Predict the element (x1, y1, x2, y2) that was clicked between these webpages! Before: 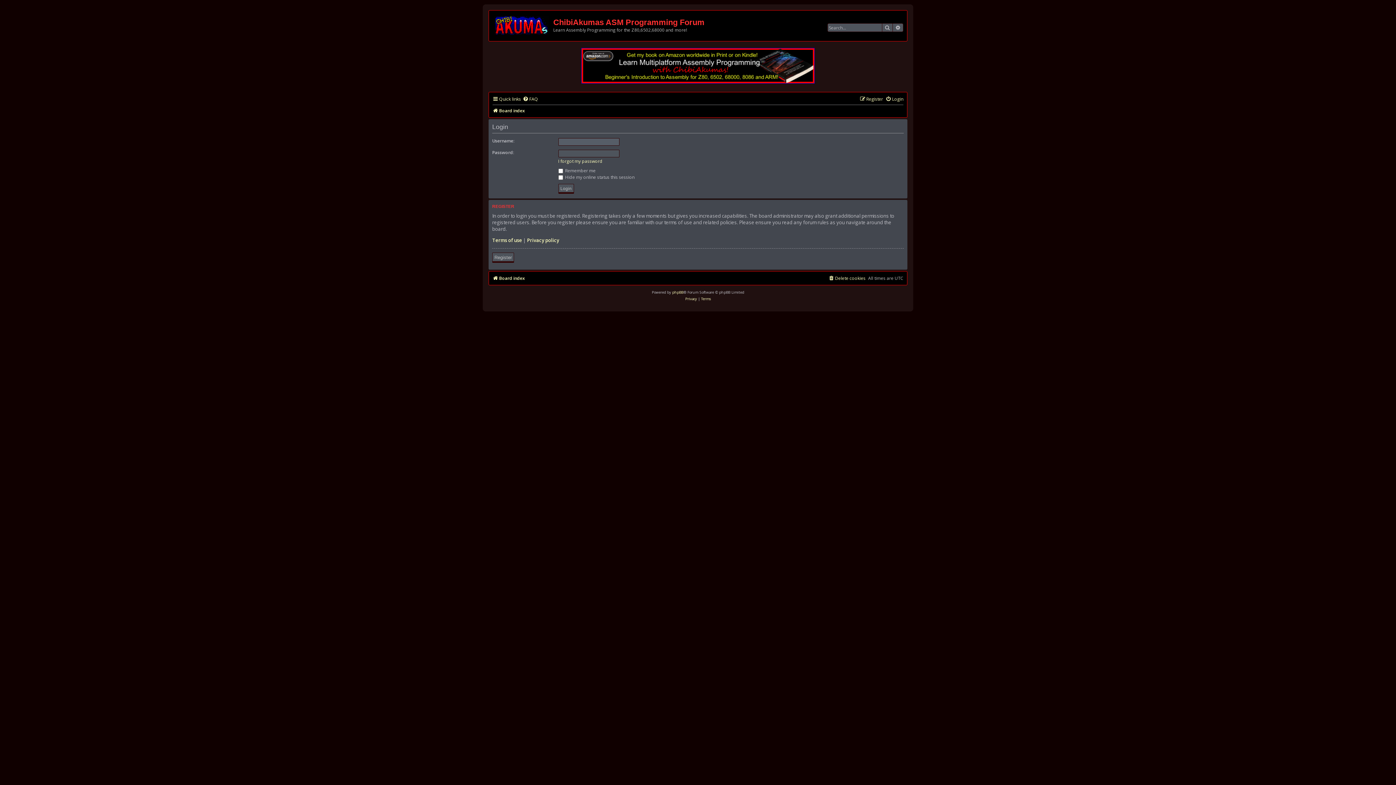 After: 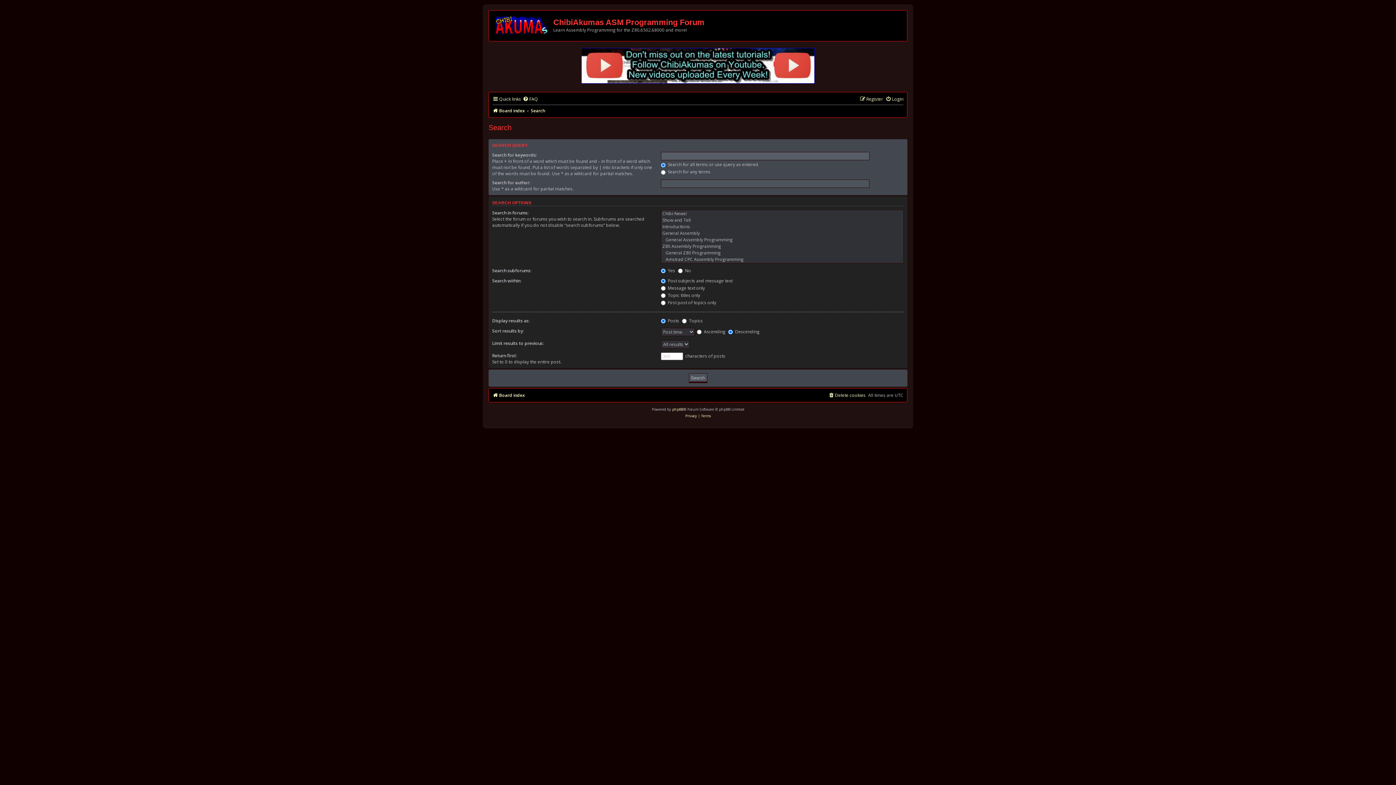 Action: label: Search bbox: (882, 23, 893, 32)